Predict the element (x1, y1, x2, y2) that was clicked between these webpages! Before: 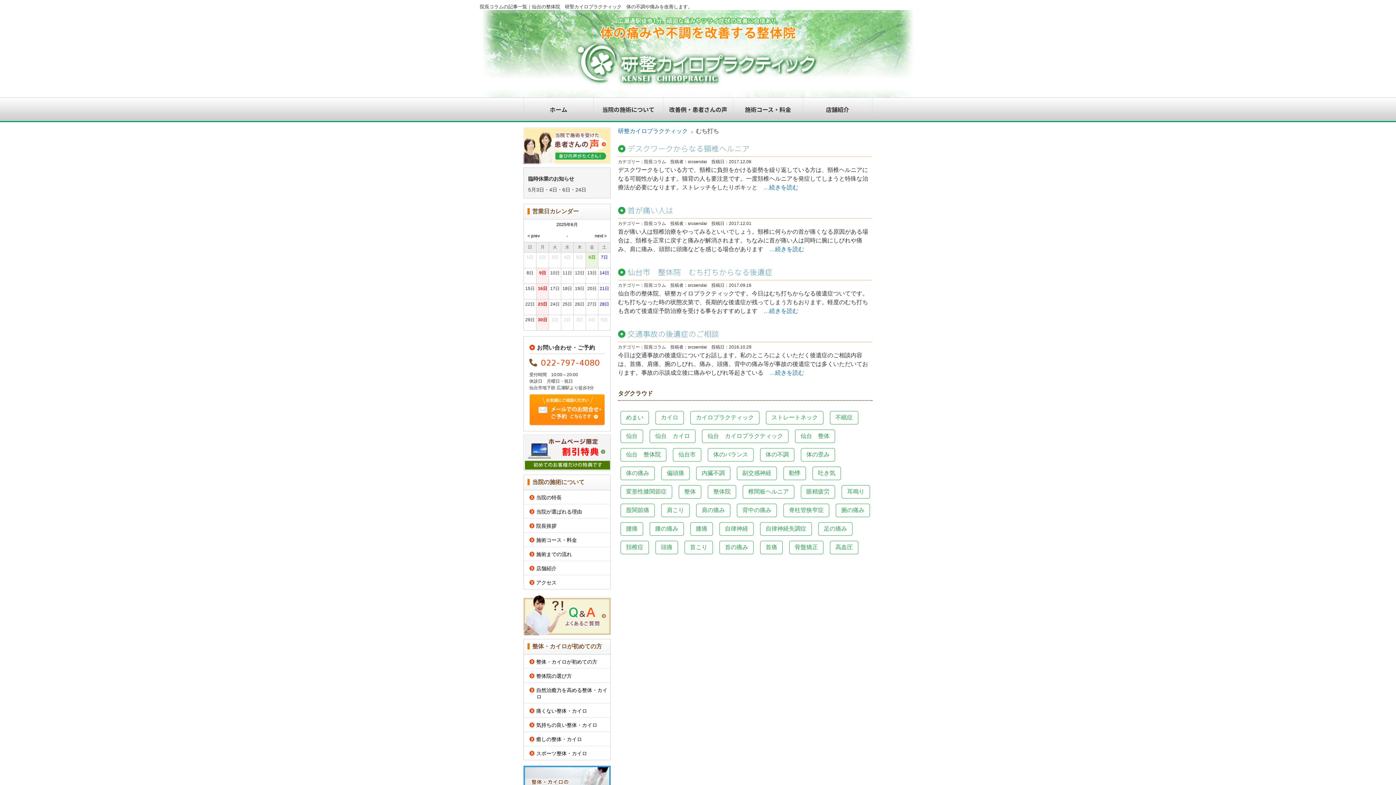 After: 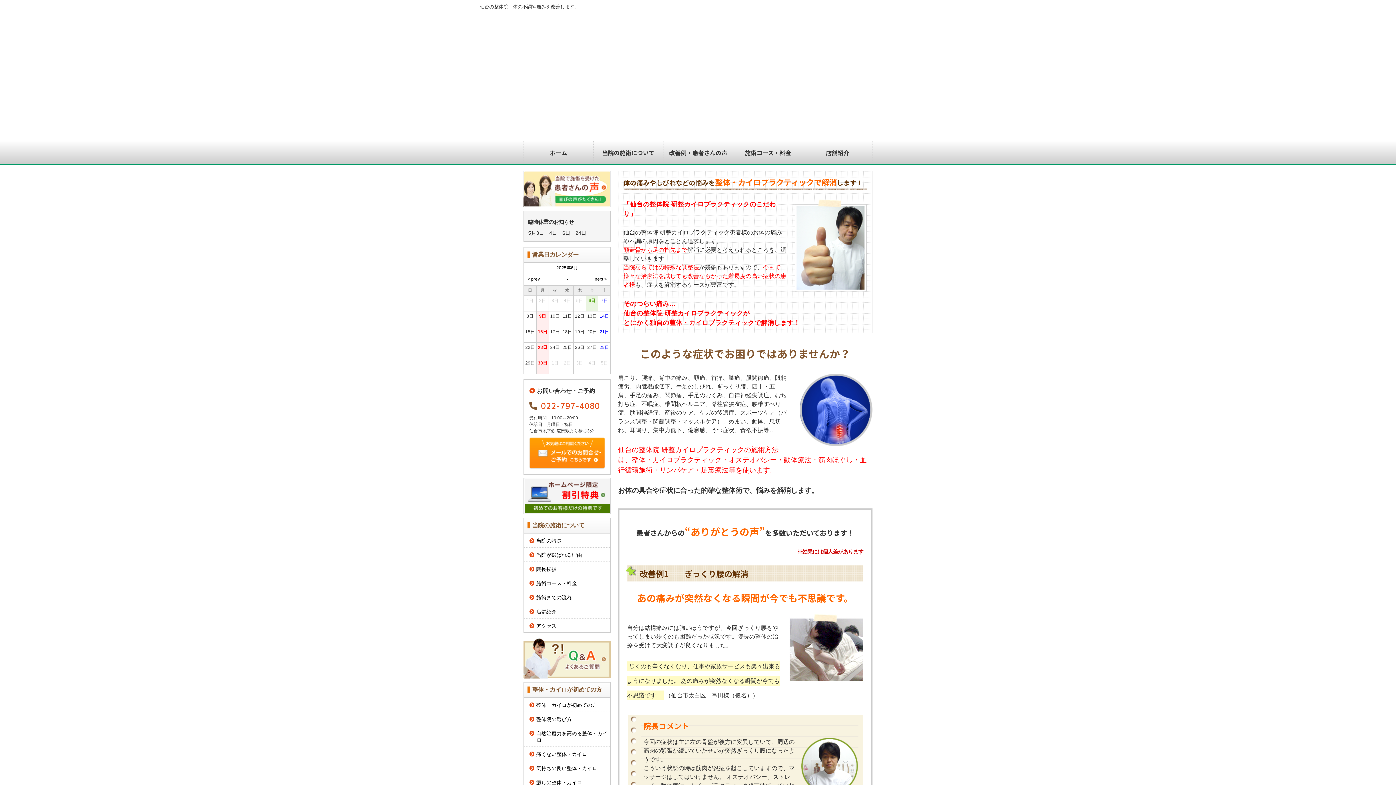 Action: bbox: (618, 128, 688, 134) label: 研整カイロプラクティック